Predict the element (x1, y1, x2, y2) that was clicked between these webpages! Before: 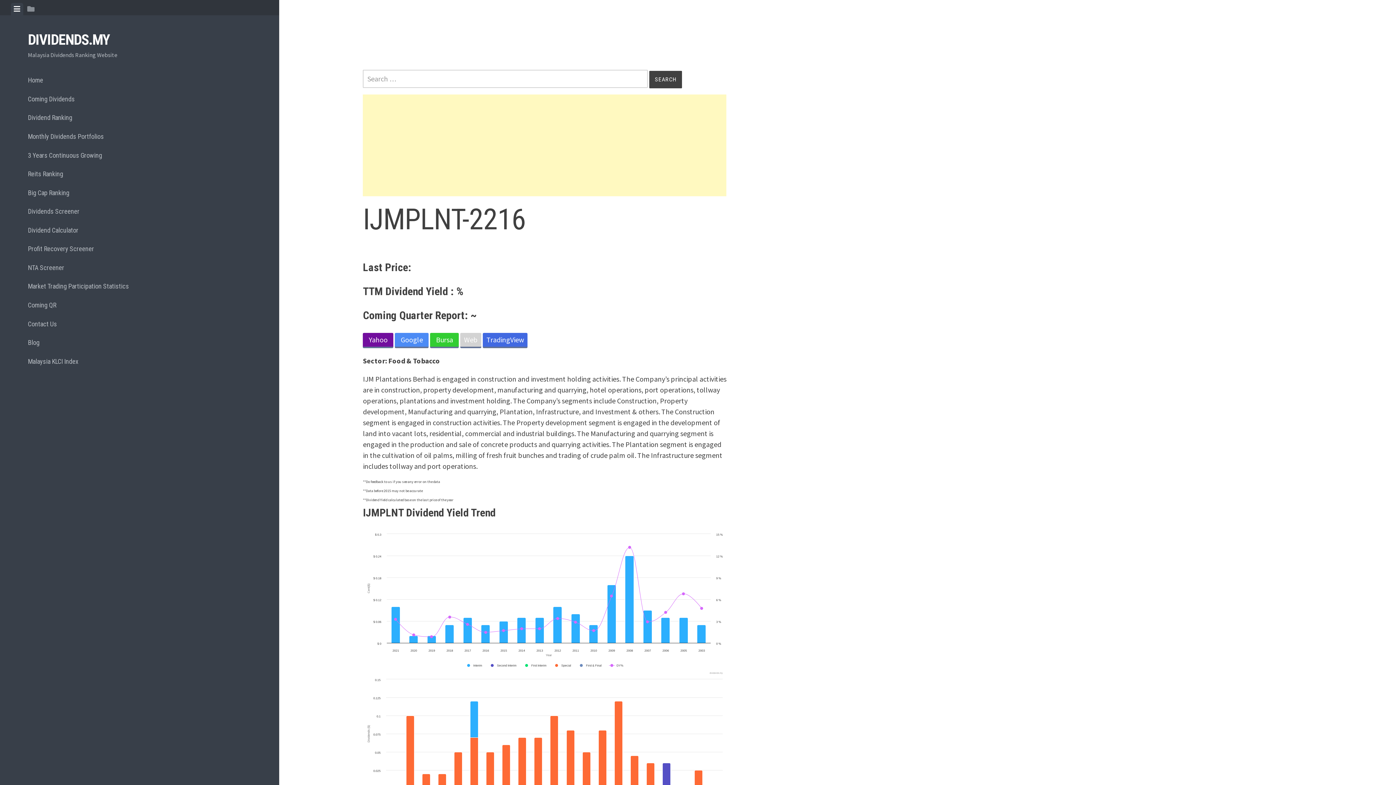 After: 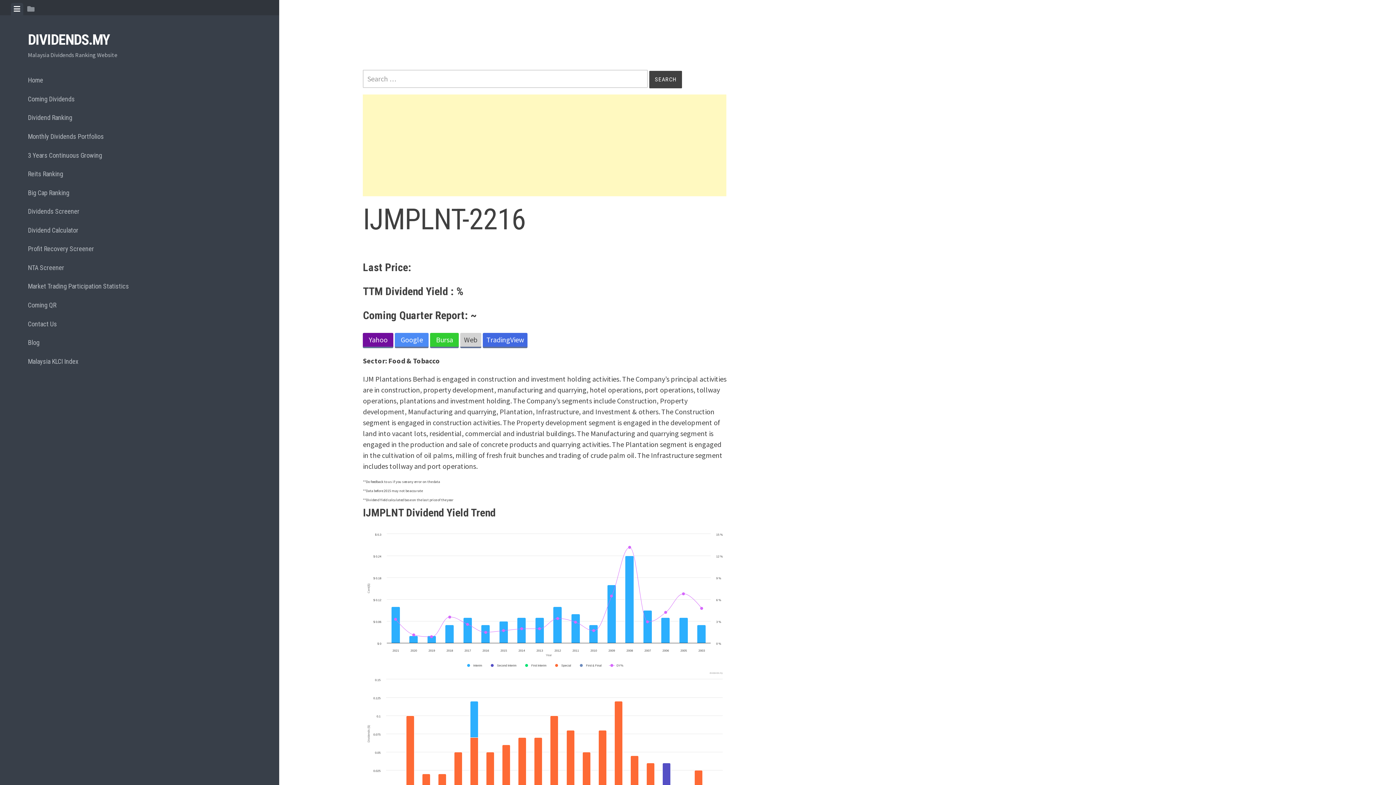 Action: bbox: (460, 333, 481, 348) label: Web